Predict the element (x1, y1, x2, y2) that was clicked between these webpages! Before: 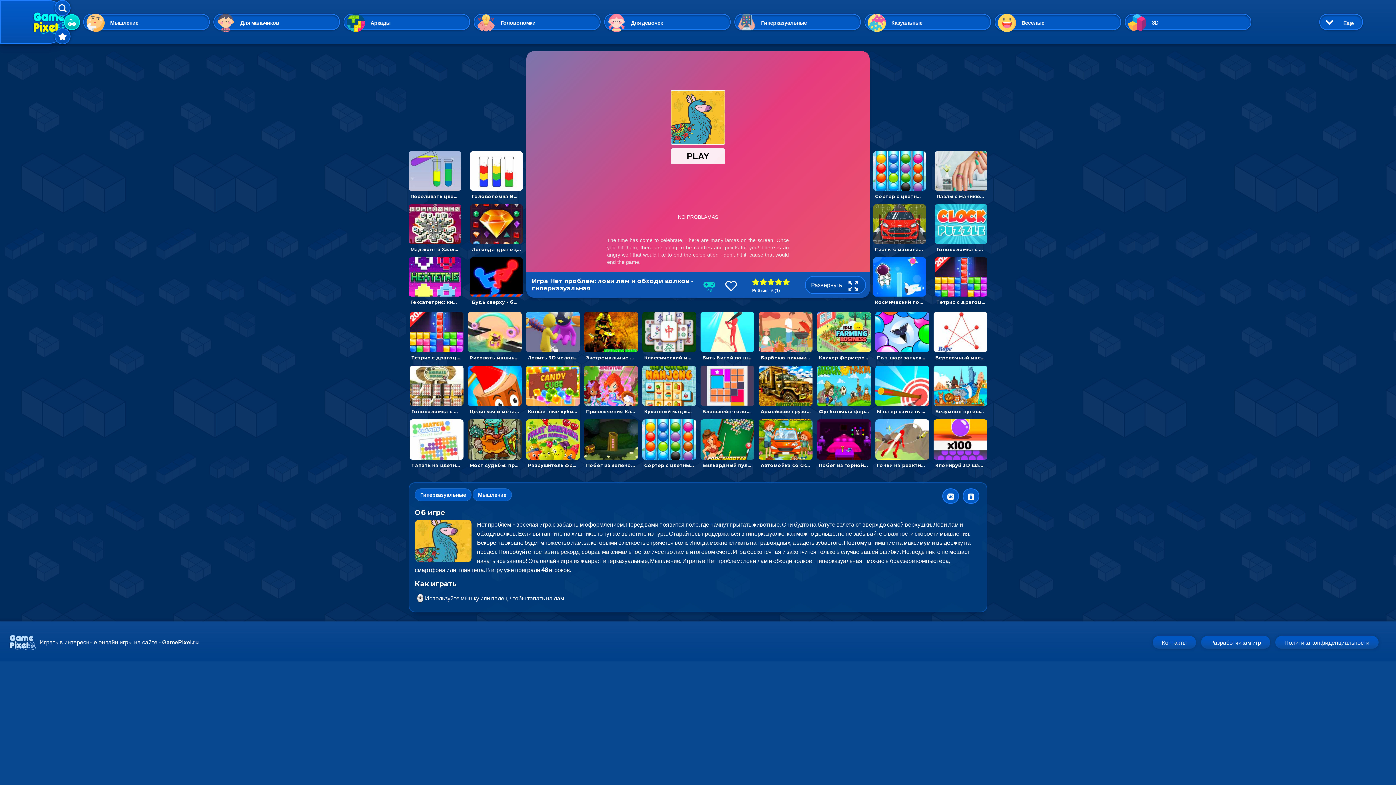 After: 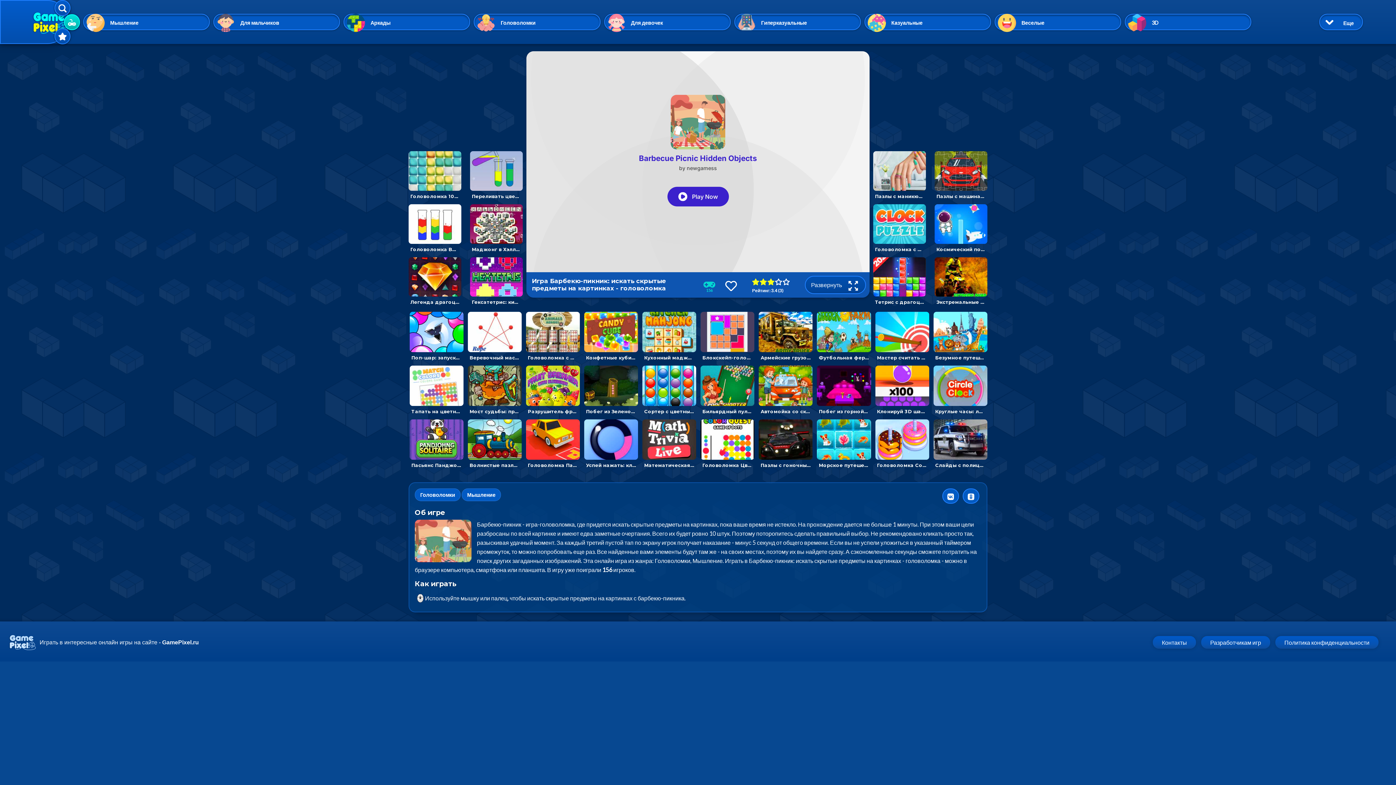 Action: label: Барбекю-пикник: искать скрытые предметы на картинках - головоломка bbox: (759, 327, 812, 363)